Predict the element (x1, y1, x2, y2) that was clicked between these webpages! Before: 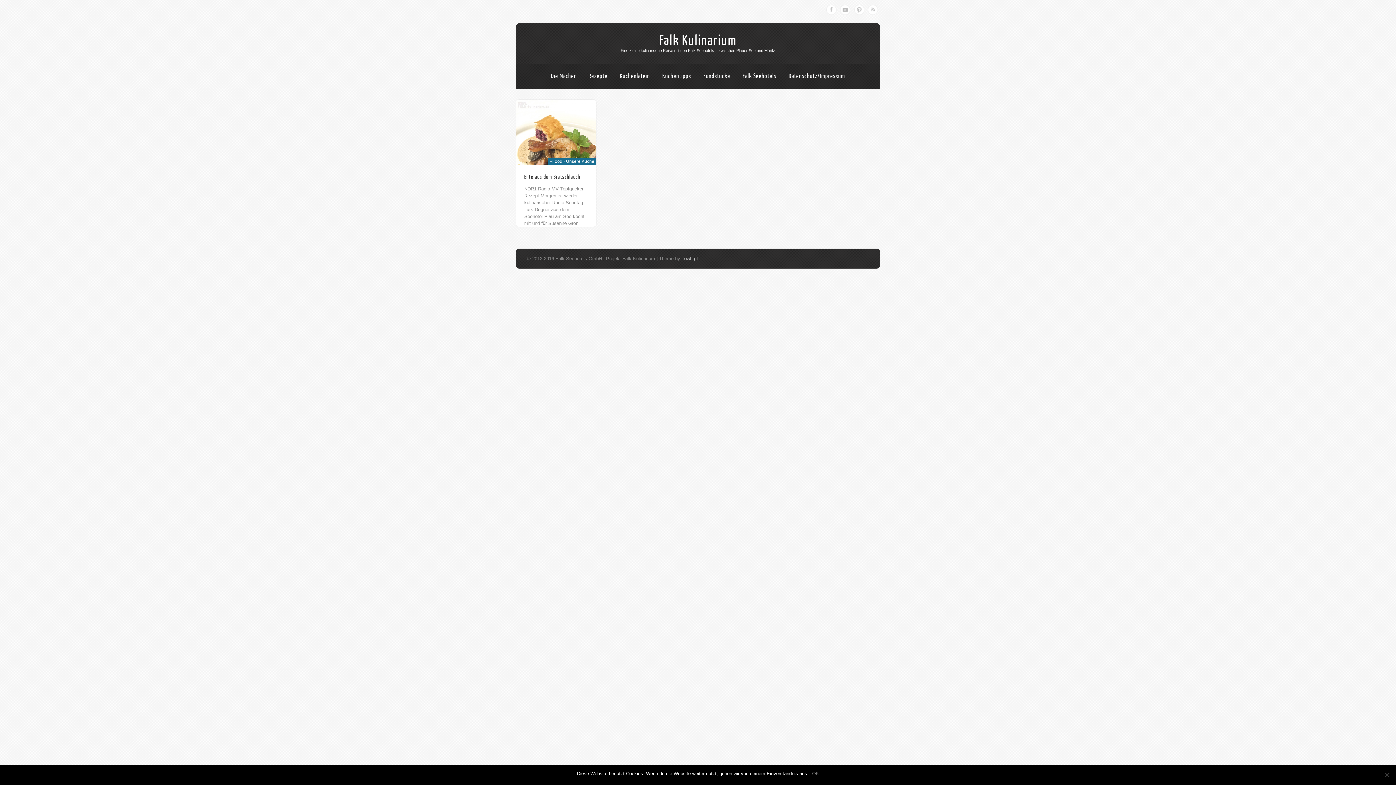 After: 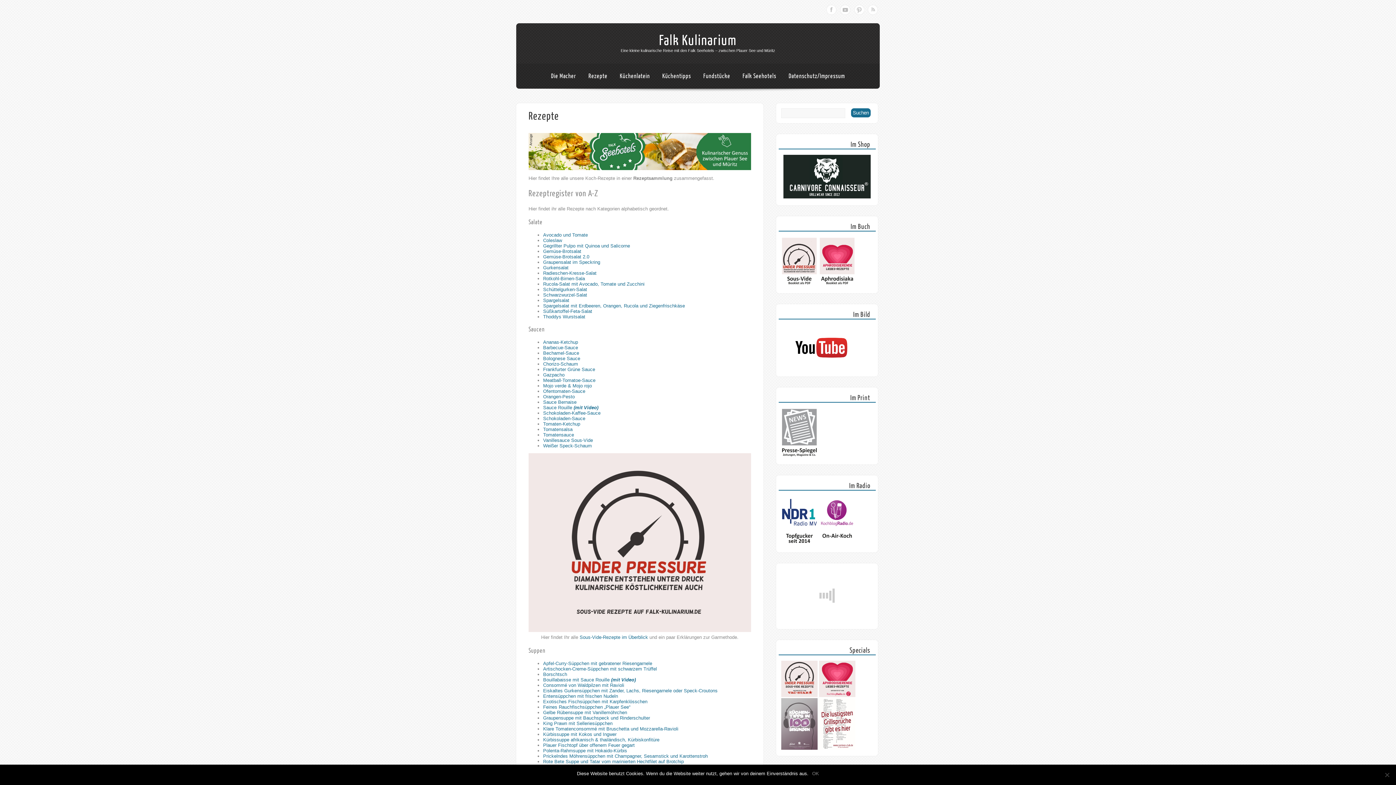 Action: label: Rezepte bbox: (588, 72, 607, 79)